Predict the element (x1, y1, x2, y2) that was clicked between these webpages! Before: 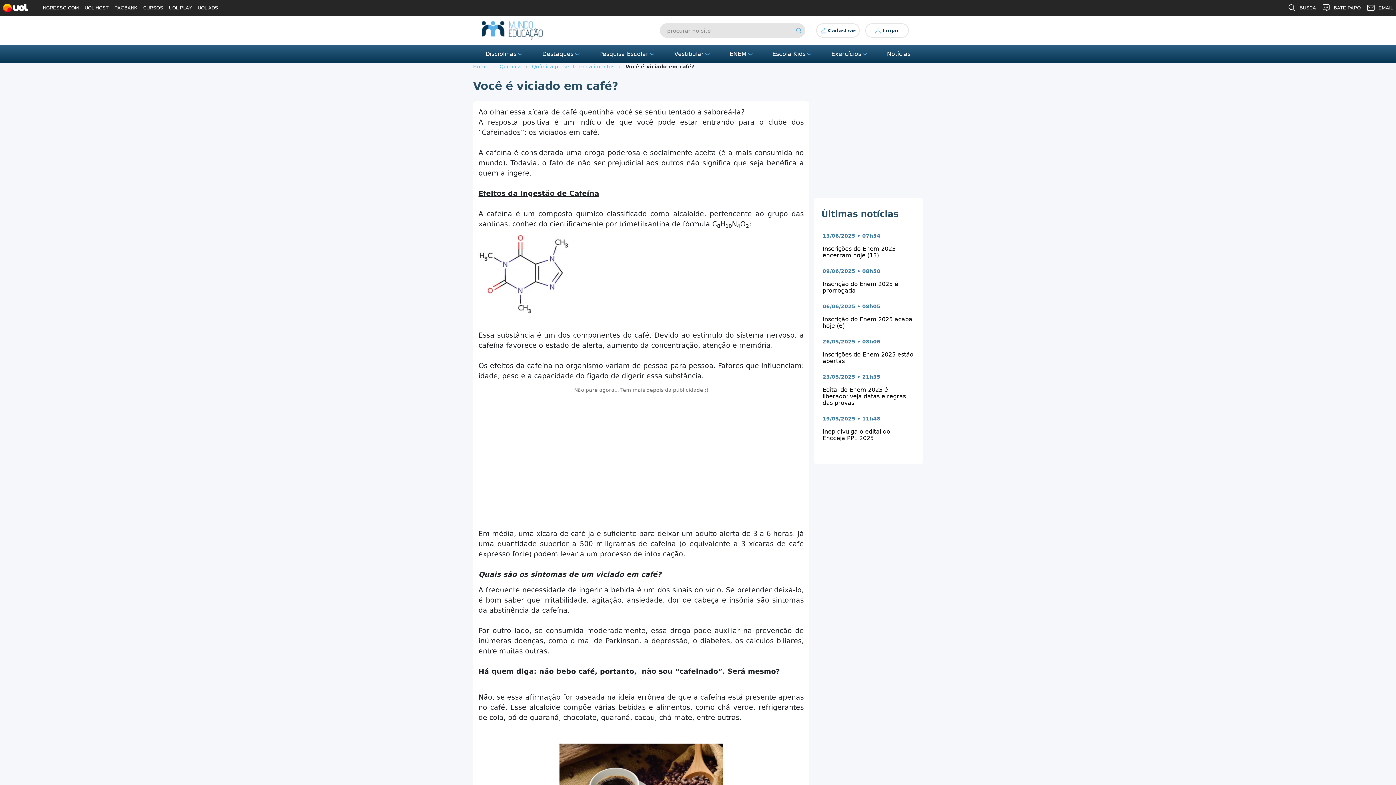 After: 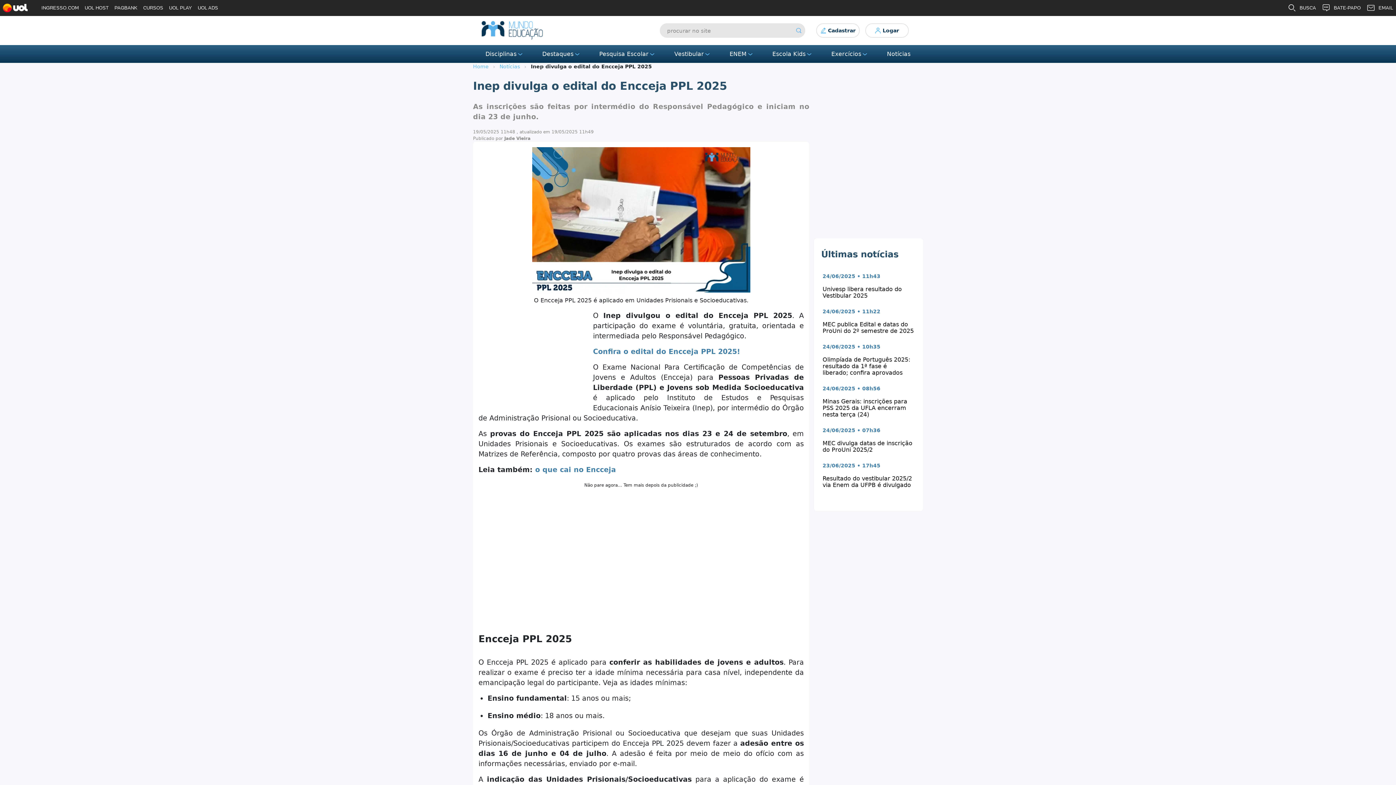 Action: label: 19/05/2025 • 11h48
Inep divulga o edital do Encceja PPL 2025 bbox: (822, 415, 917, 441)